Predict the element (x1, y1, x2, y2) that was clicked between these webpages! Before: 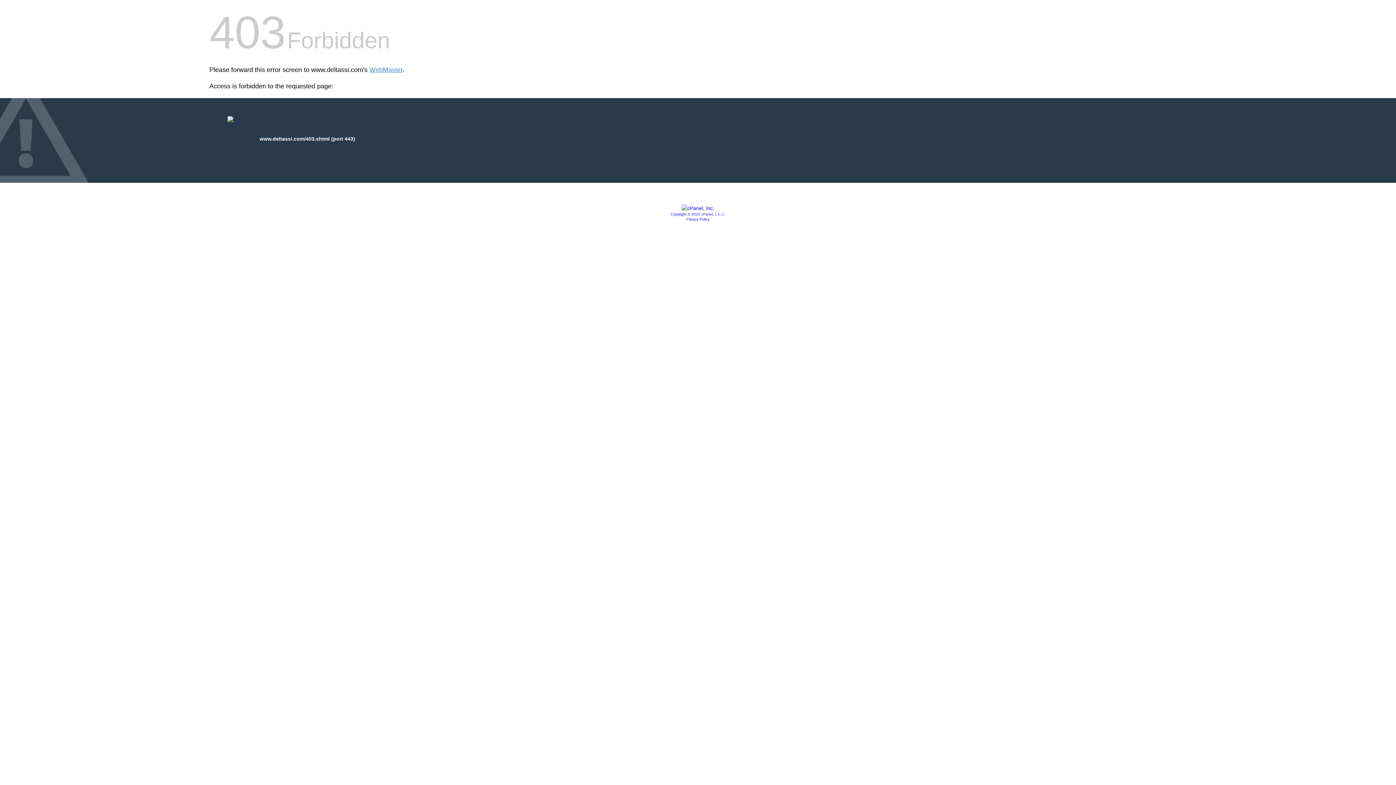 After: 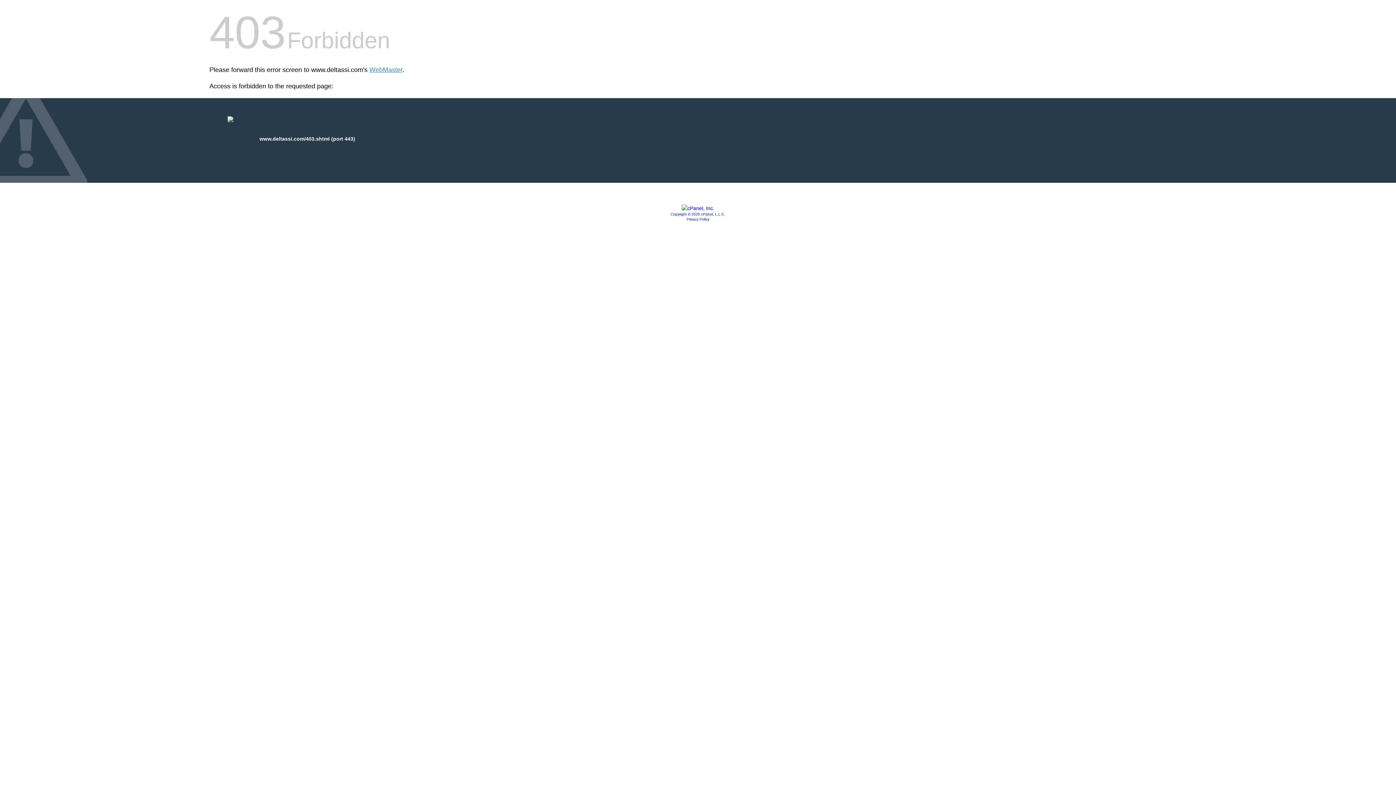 Action: bbox: (670, 212, 725, 216) label: Copyright © 2020 cPanel, L.L.C.